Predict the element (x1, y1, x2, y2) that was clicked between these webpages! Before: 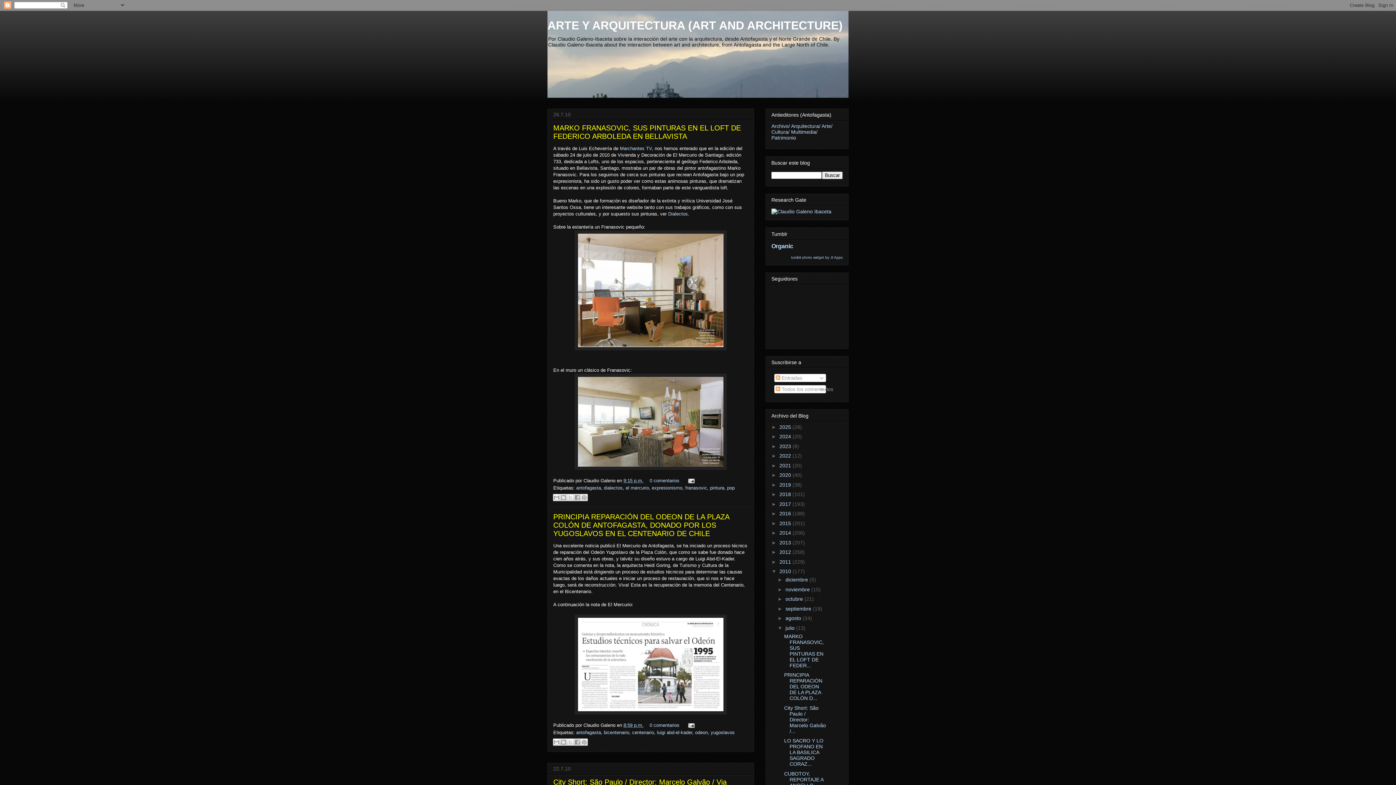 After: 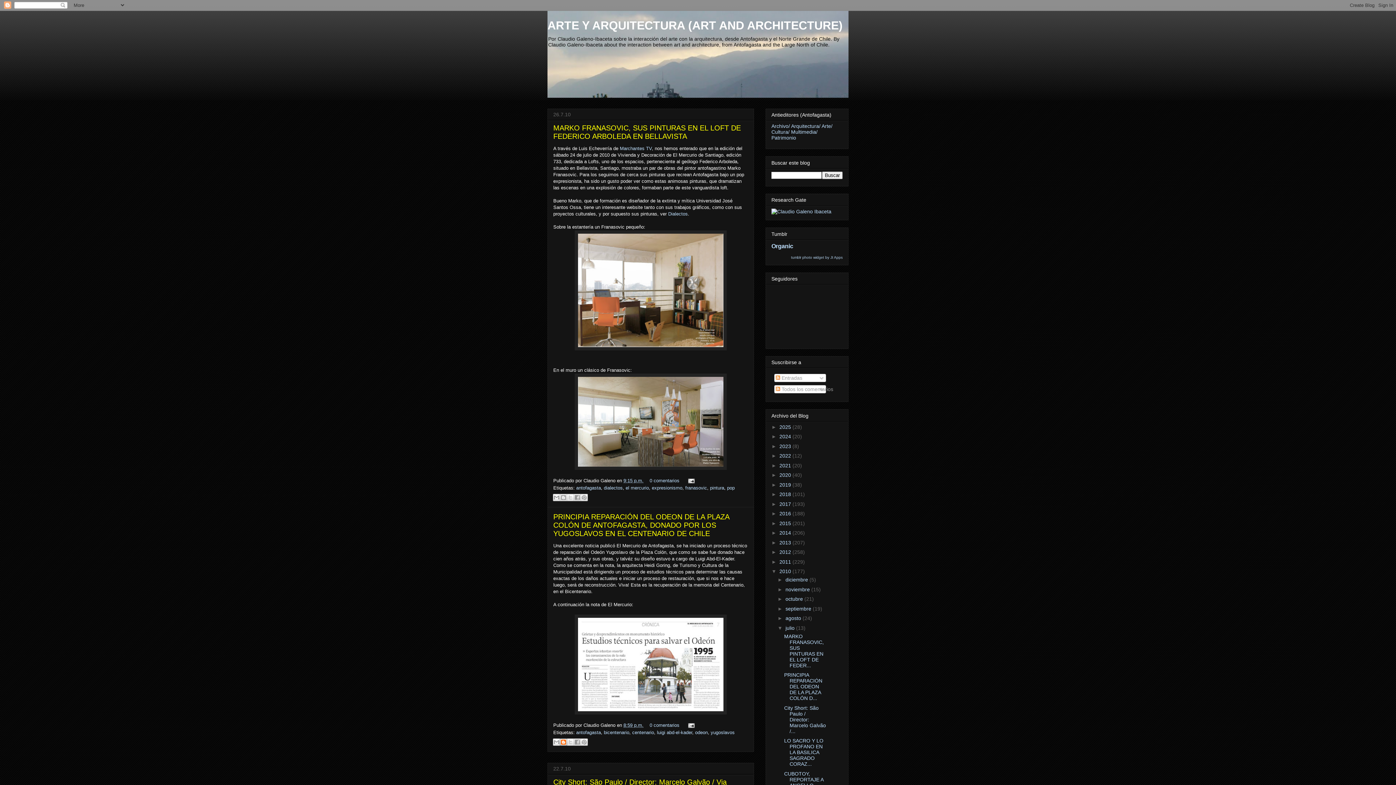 Action: bbox: (560, 738, 567, 746) label: BlogThis!